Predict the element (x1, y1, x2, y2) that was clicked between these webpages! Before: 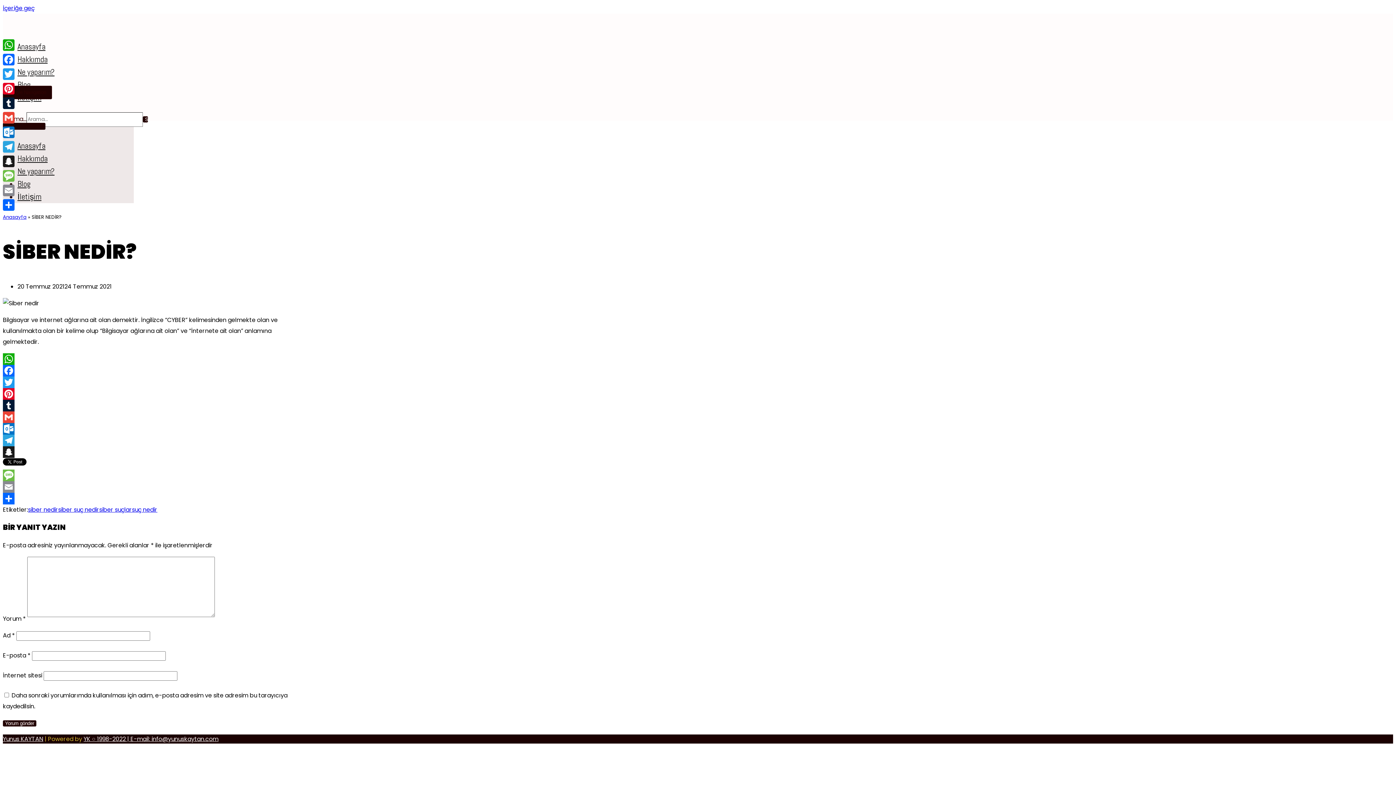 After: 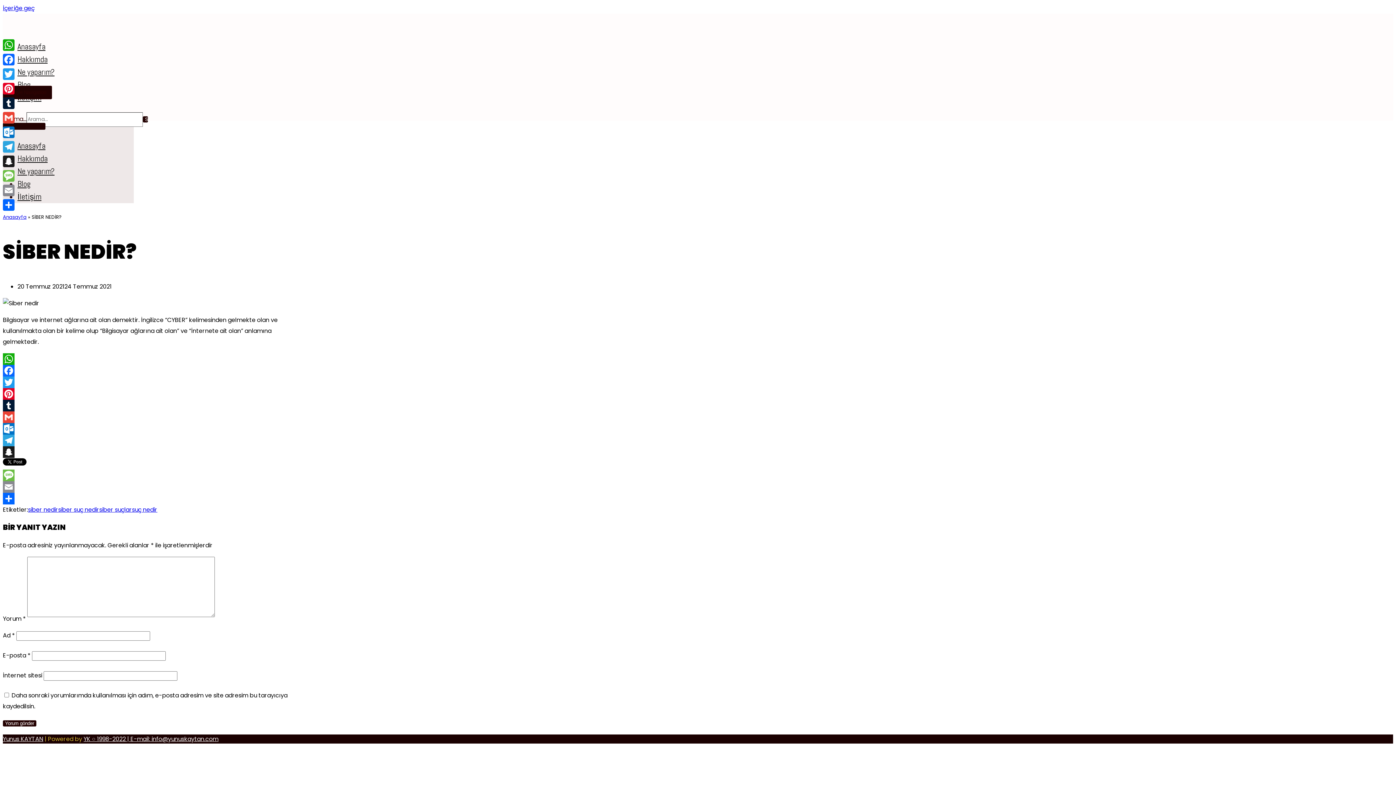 Action: bbox: (2, 400, 300, 411) label: Tumblr